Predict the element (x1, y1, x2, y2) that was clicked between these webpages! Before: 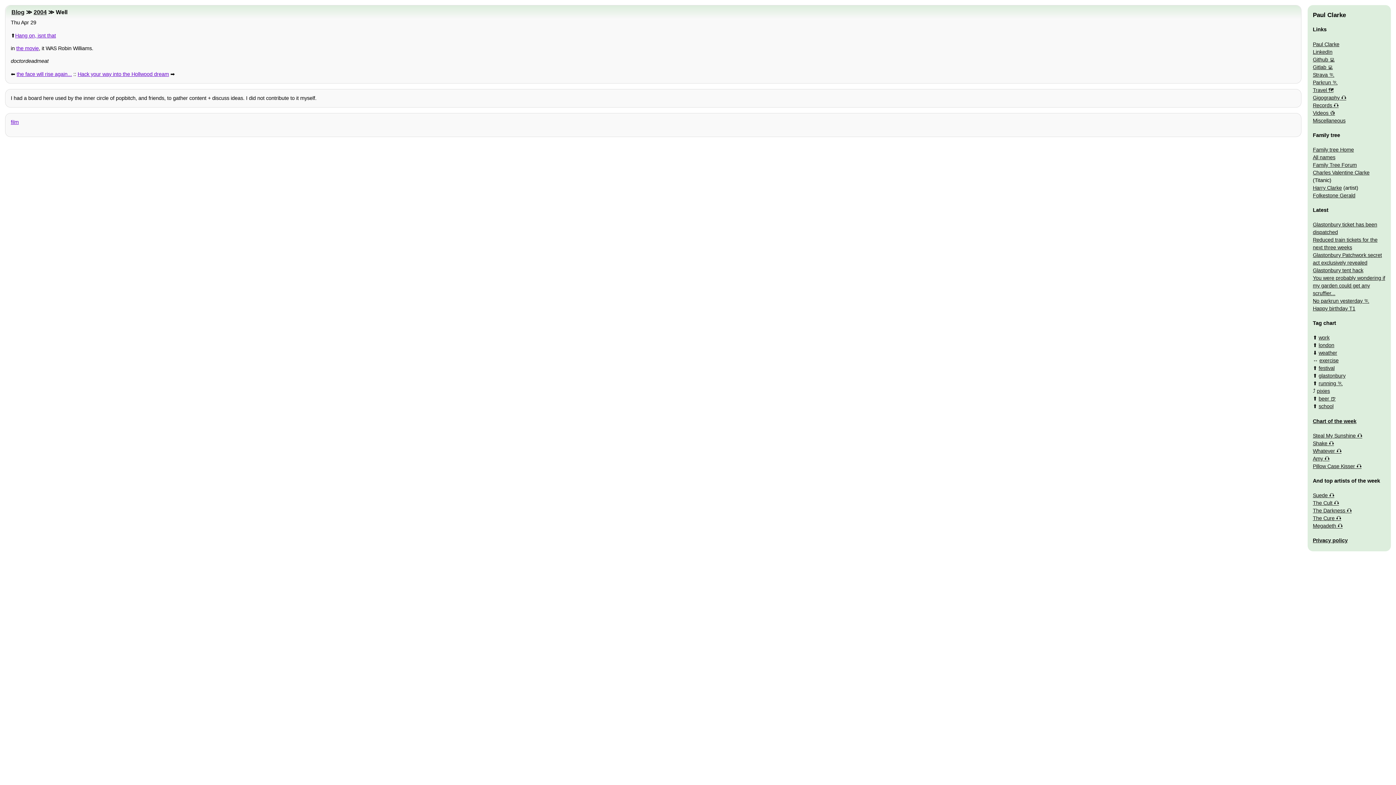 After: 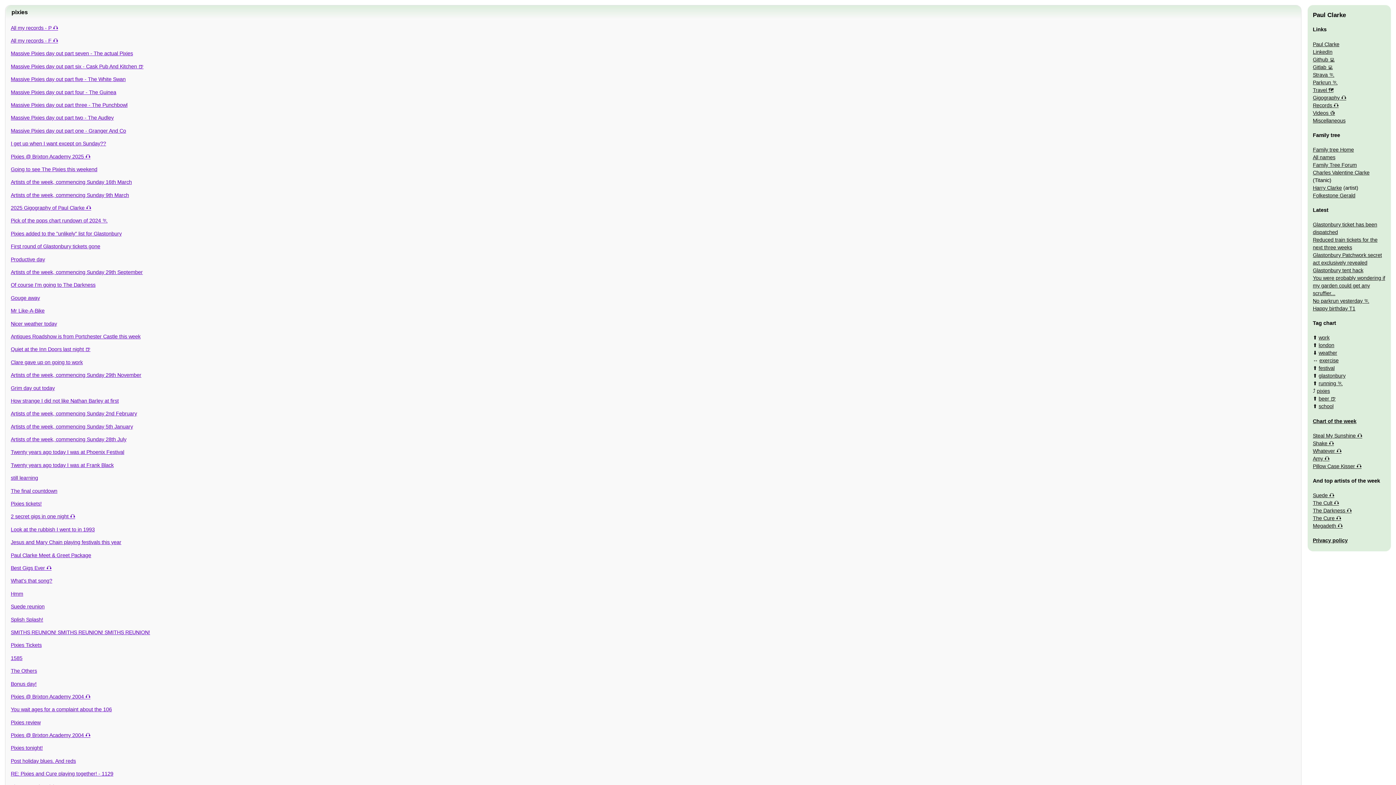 Action: label: pixies bbox: (1317, 388, 1330, 394)